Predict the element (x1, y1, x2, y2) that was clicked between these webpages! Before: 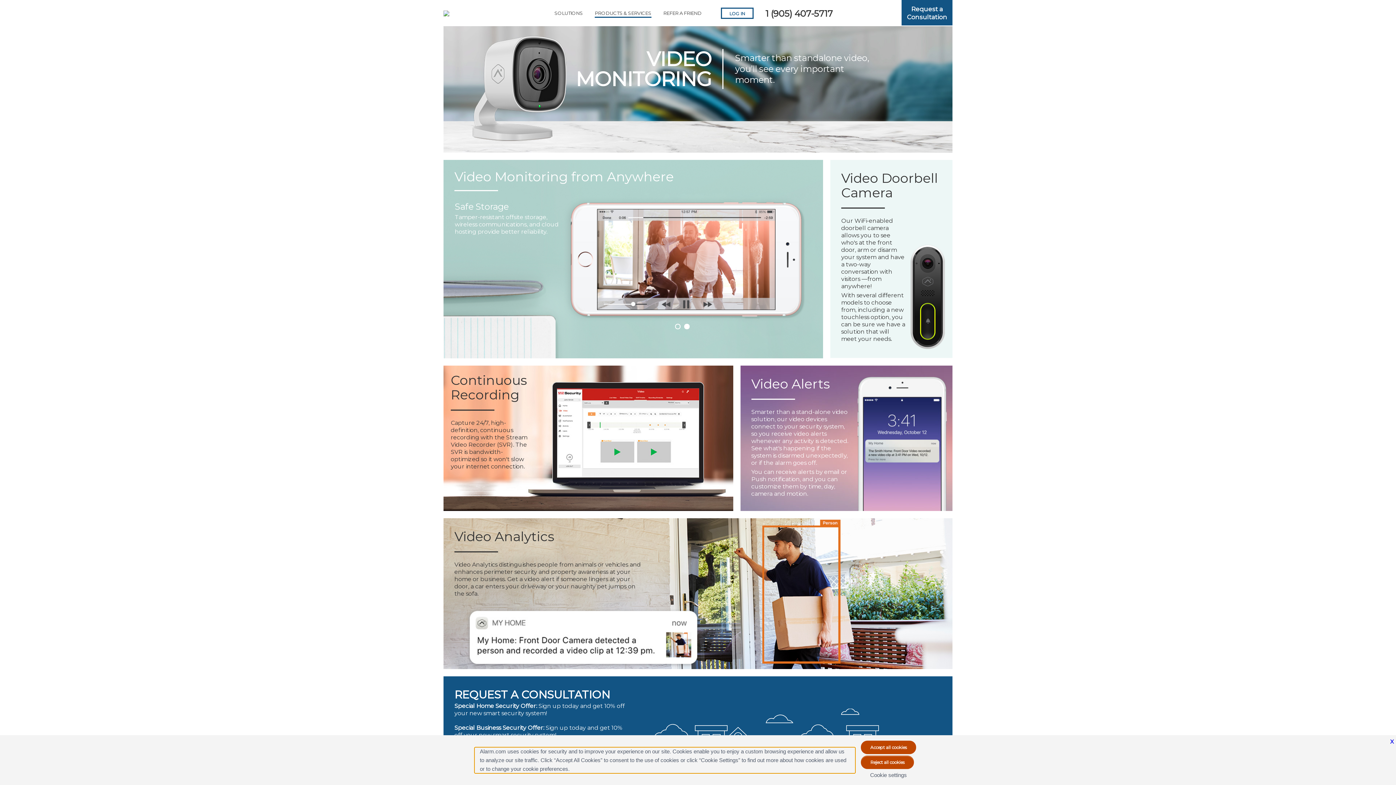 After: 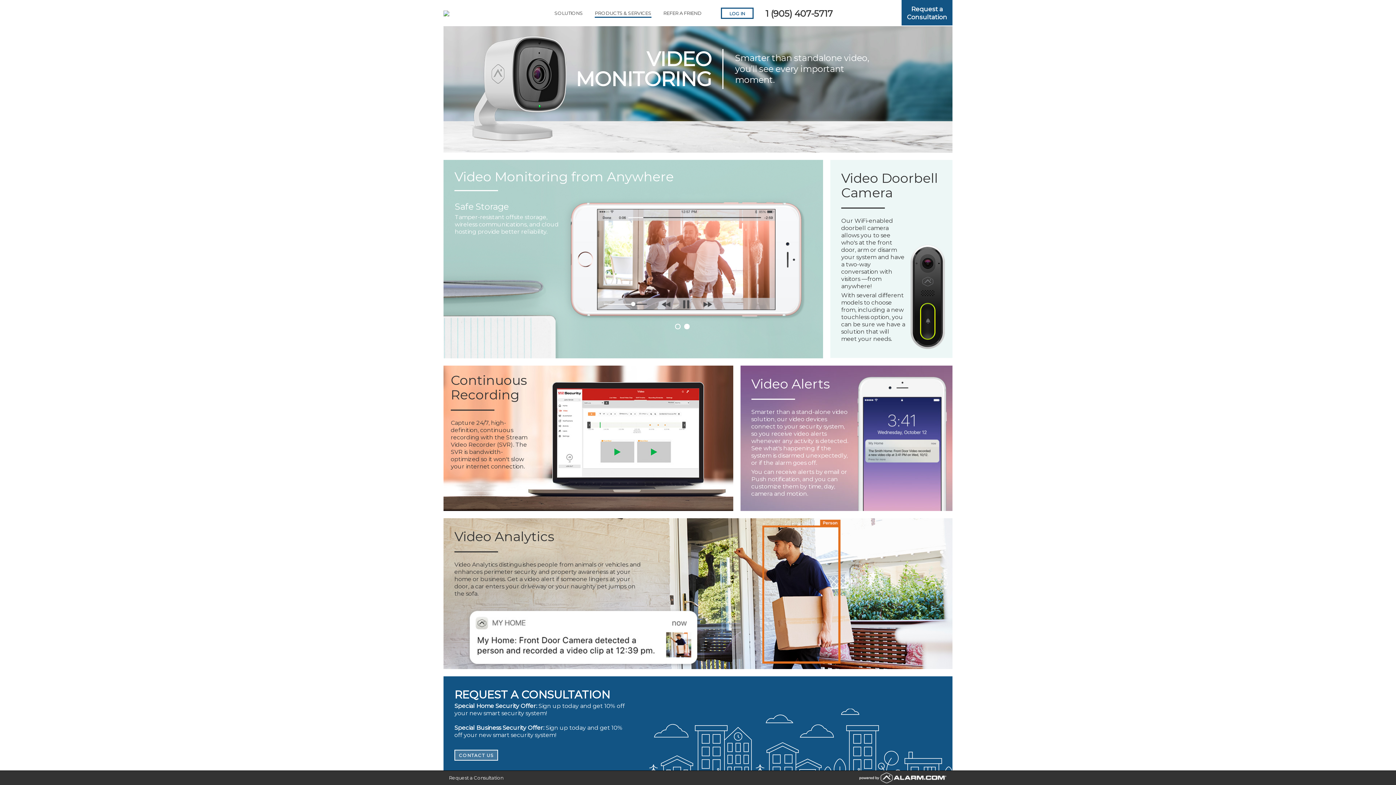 Action: bbox: (1390, 737, 1394, 746) label: close